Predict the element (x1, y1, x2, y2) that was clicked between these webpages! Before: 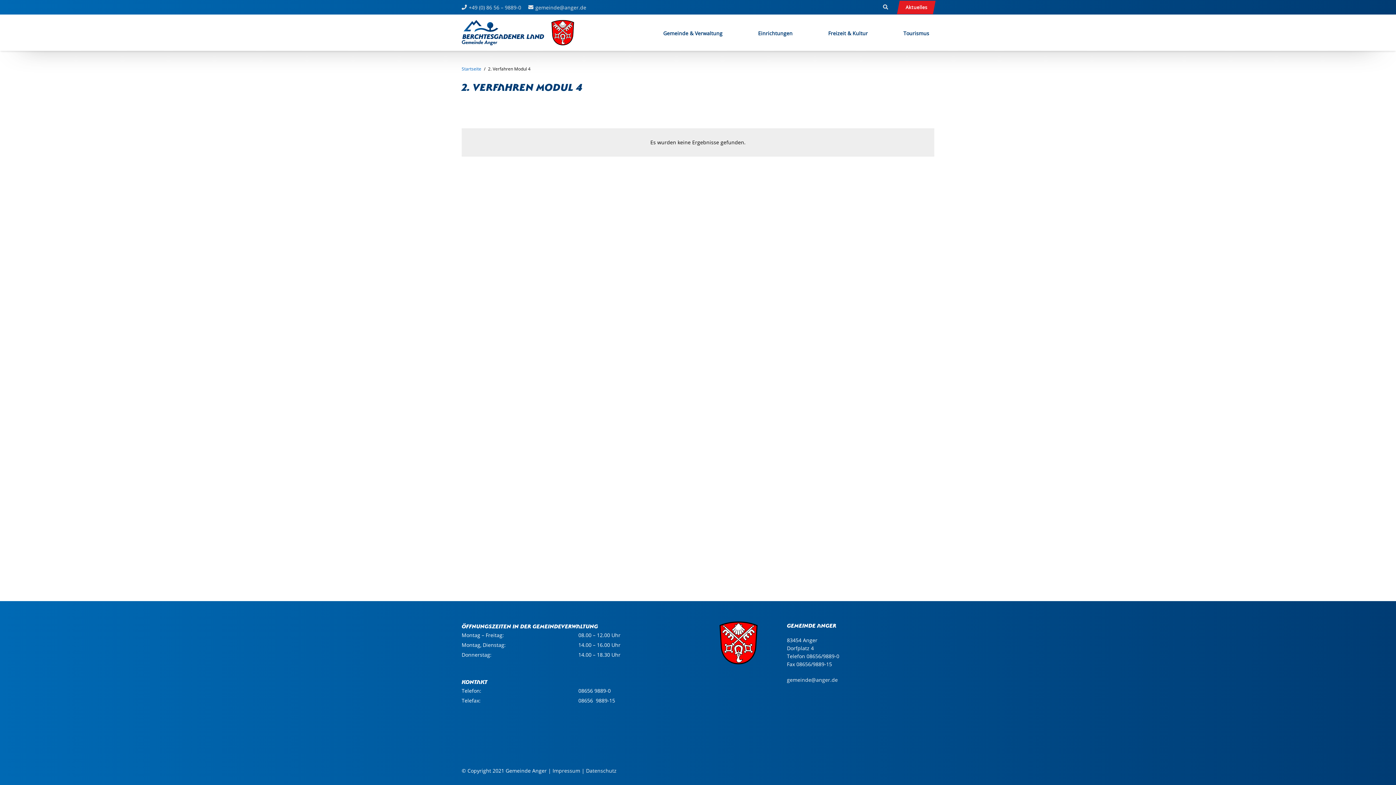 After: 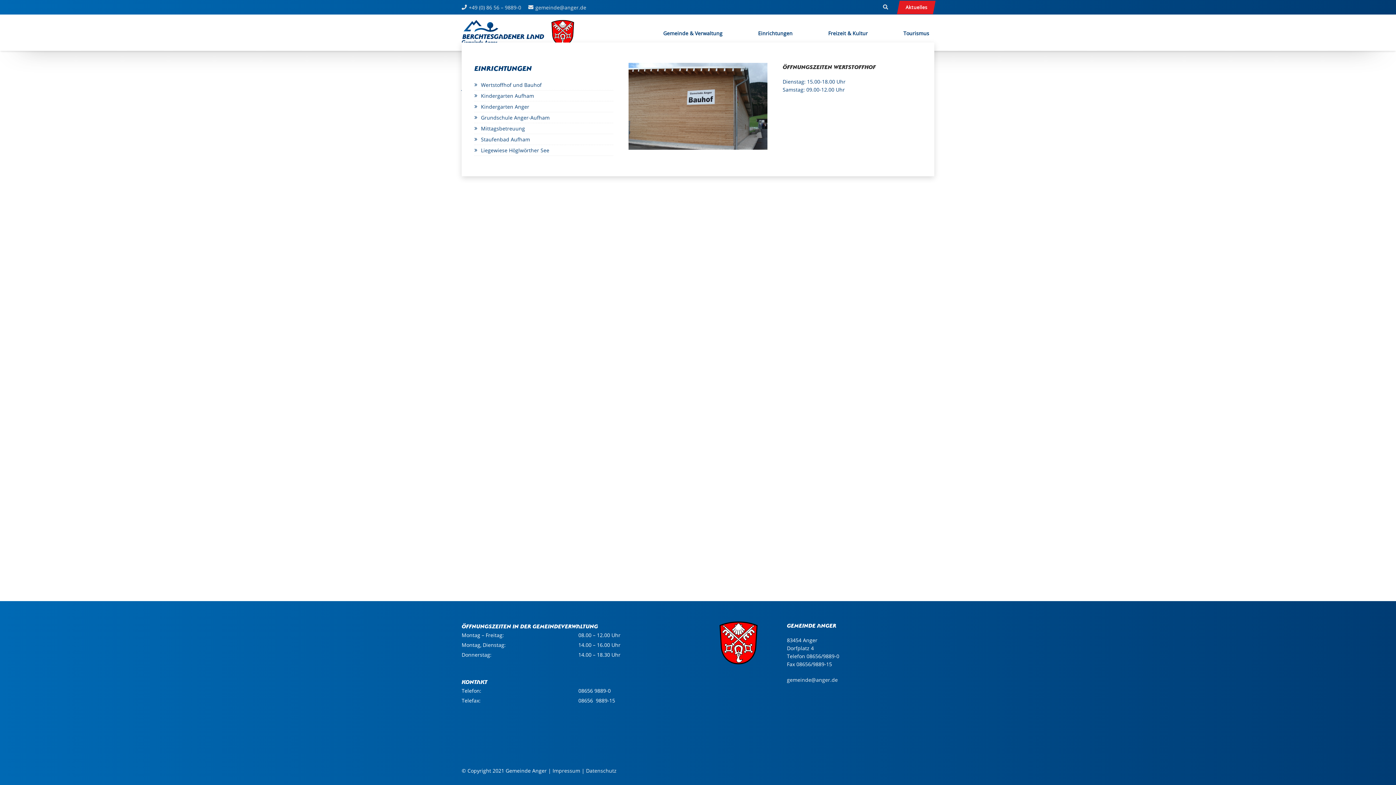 Action: bbox: (753, 24, 797, 42) label: Einrichtungen